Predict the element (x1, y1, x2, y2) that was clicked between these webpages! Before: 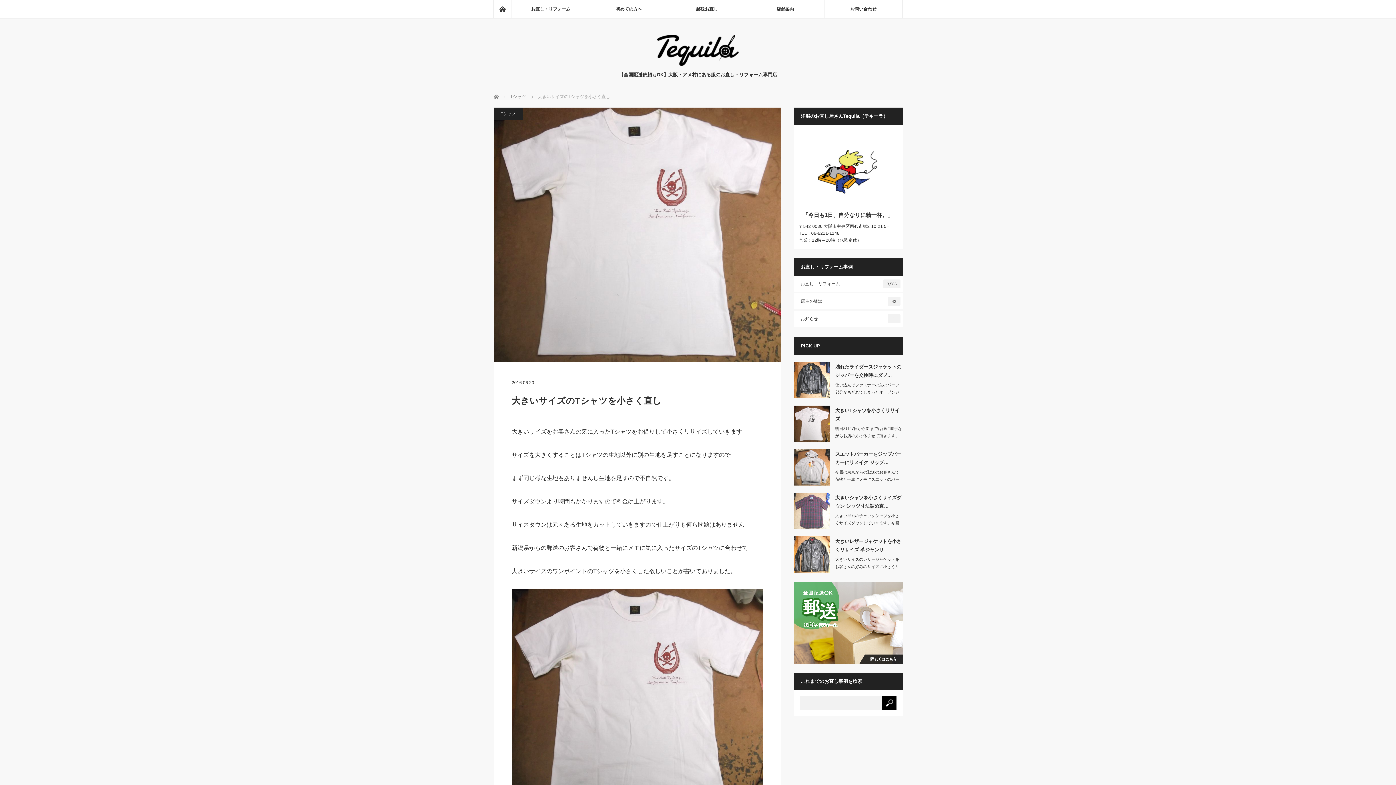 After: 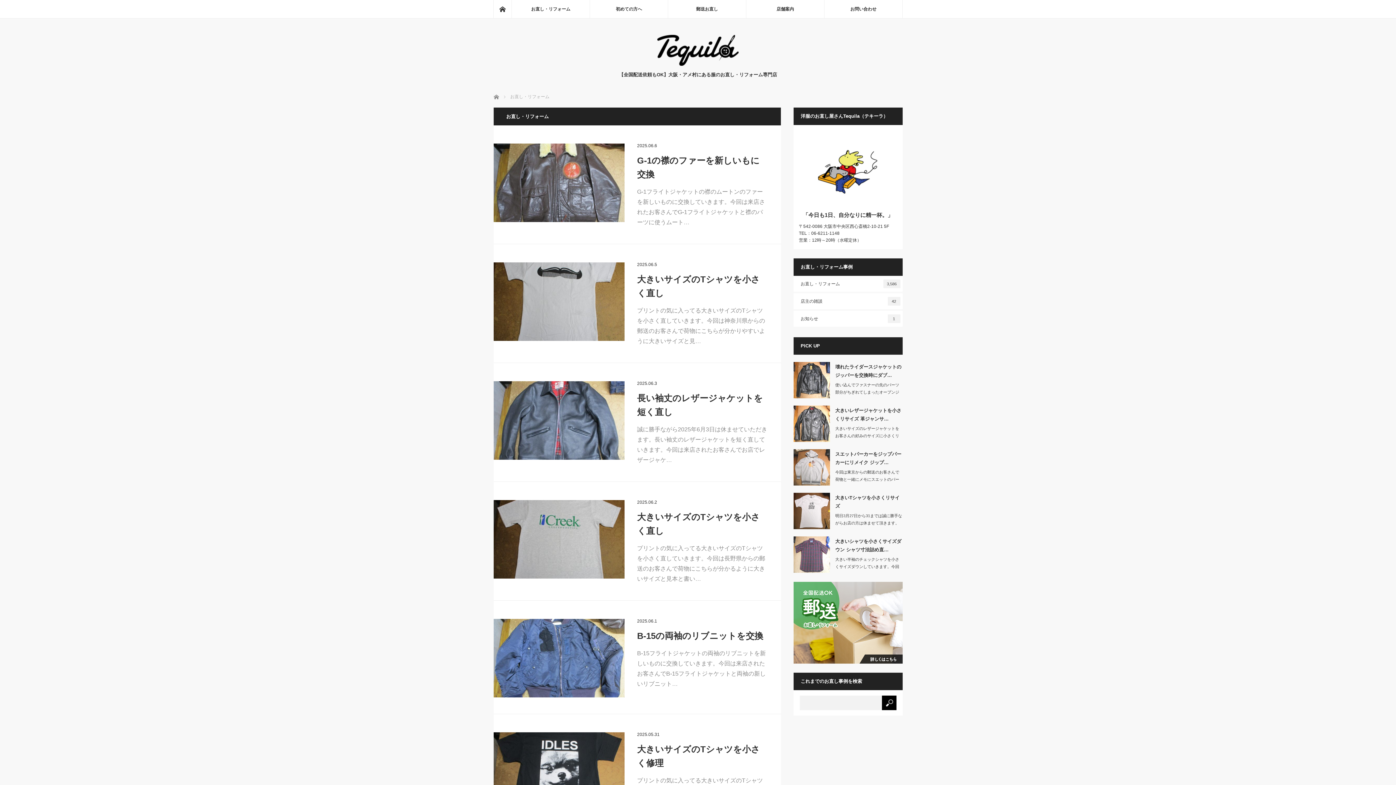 Action: label: お直し・リフォーム bbox: (511, 0, 589, 18)